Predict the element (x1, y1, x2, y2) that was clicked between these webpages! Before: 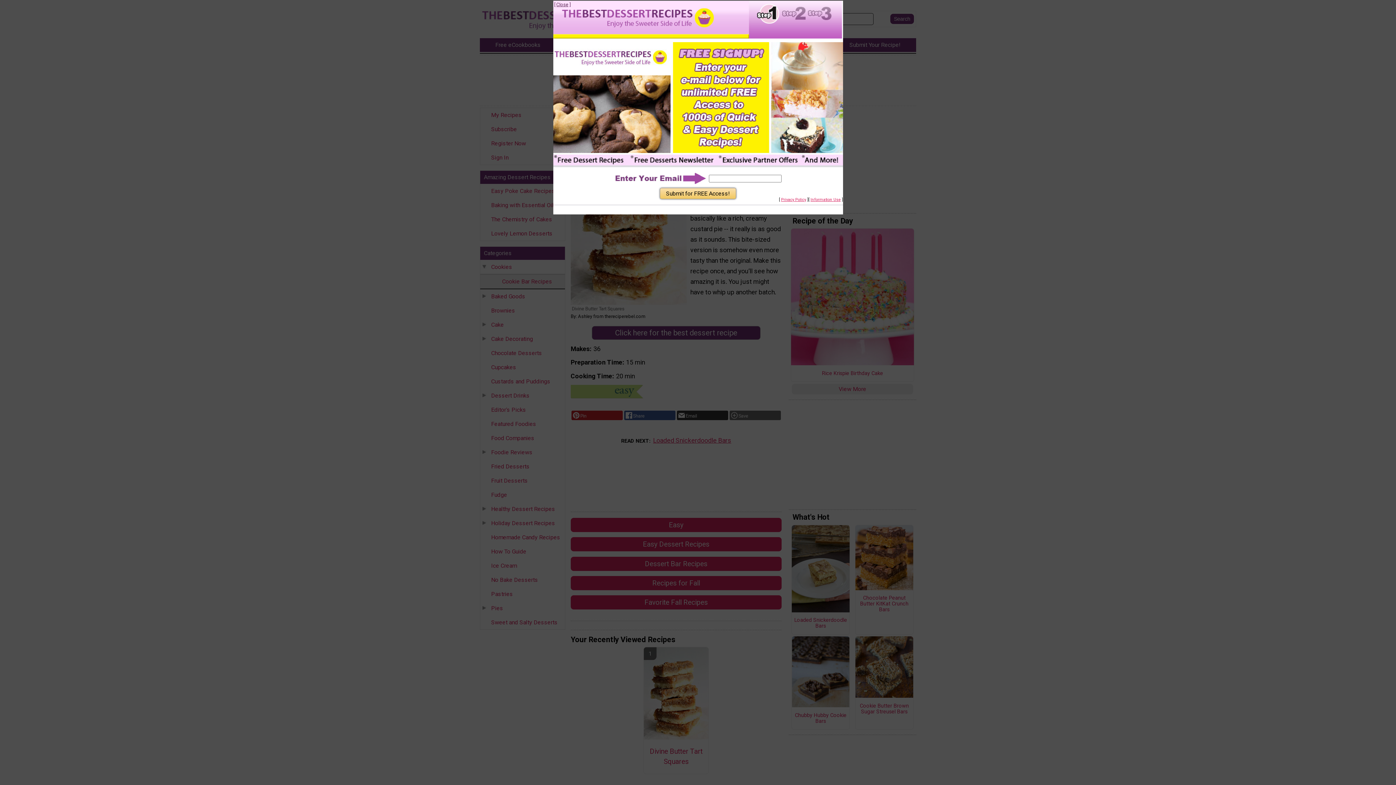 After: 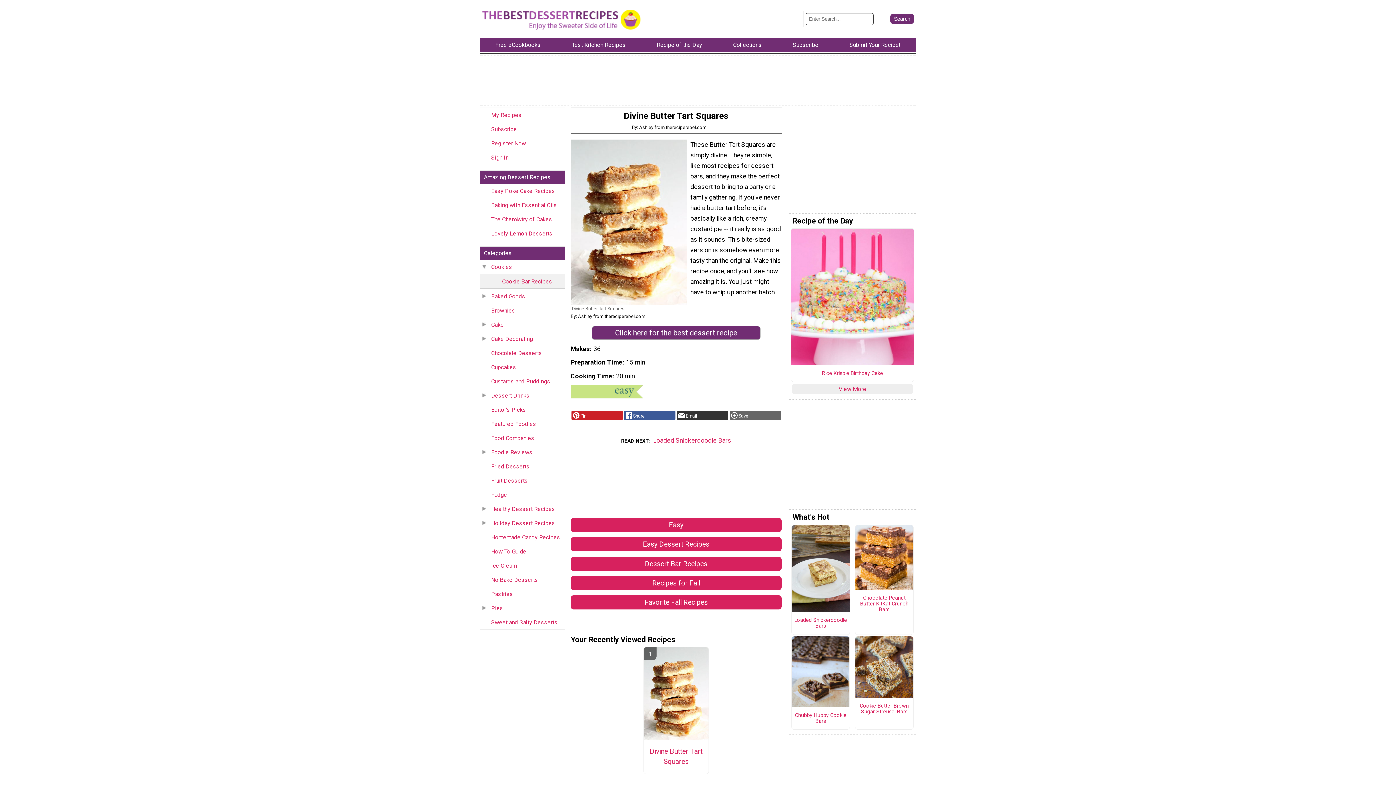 Action: bbox: (556, 1, 568, 7) label: Close